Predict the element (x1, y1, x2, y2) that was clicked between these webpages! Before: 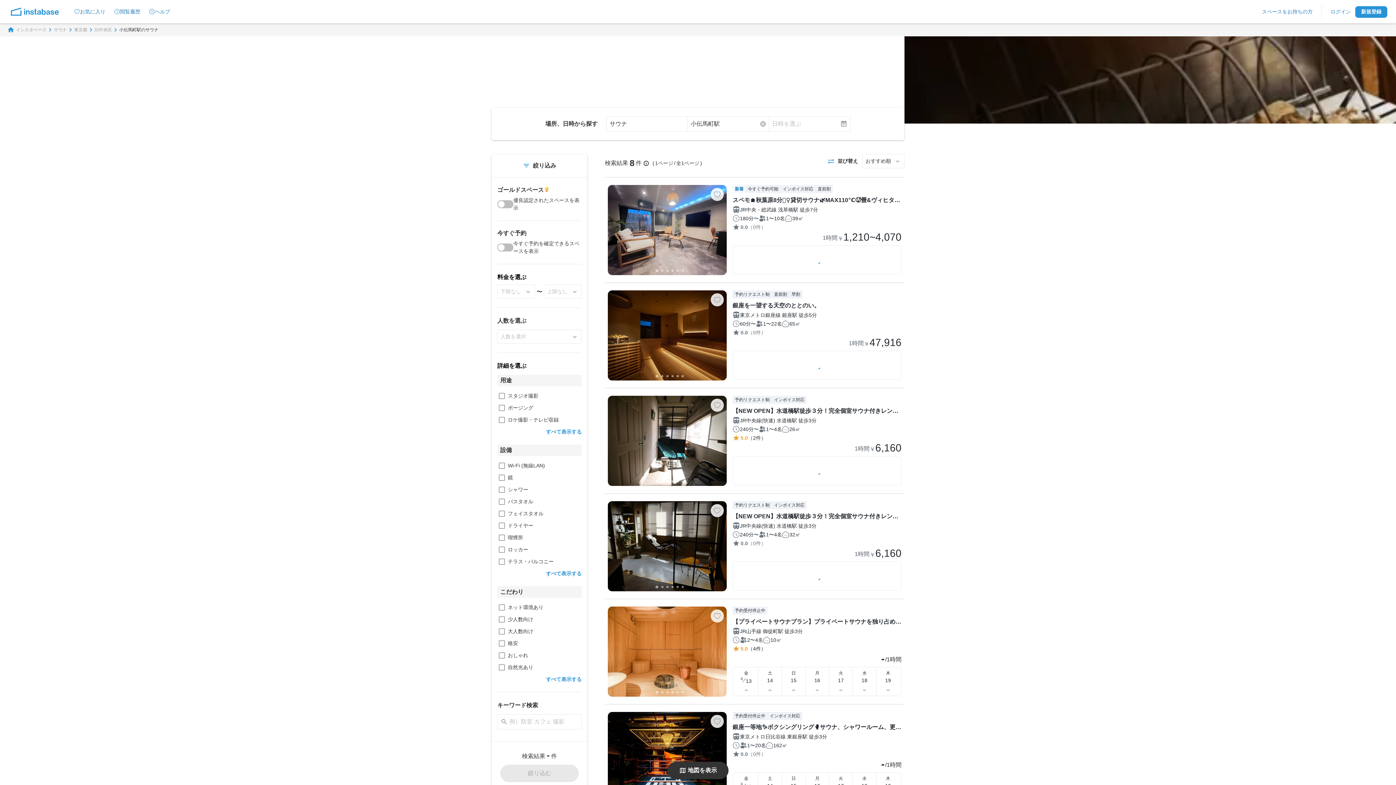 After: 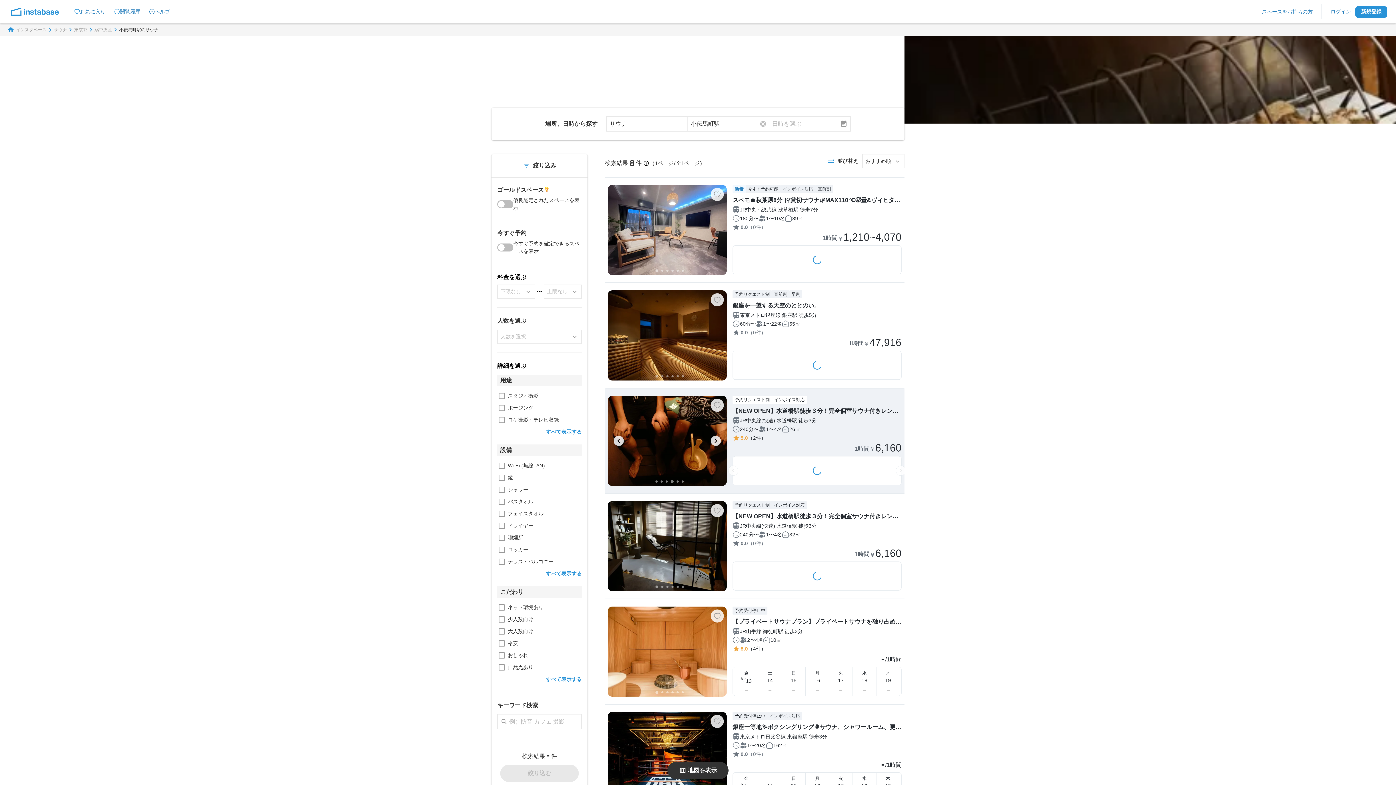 Action: bbox: (671, 480, 673, 482) label: Go to slide 4